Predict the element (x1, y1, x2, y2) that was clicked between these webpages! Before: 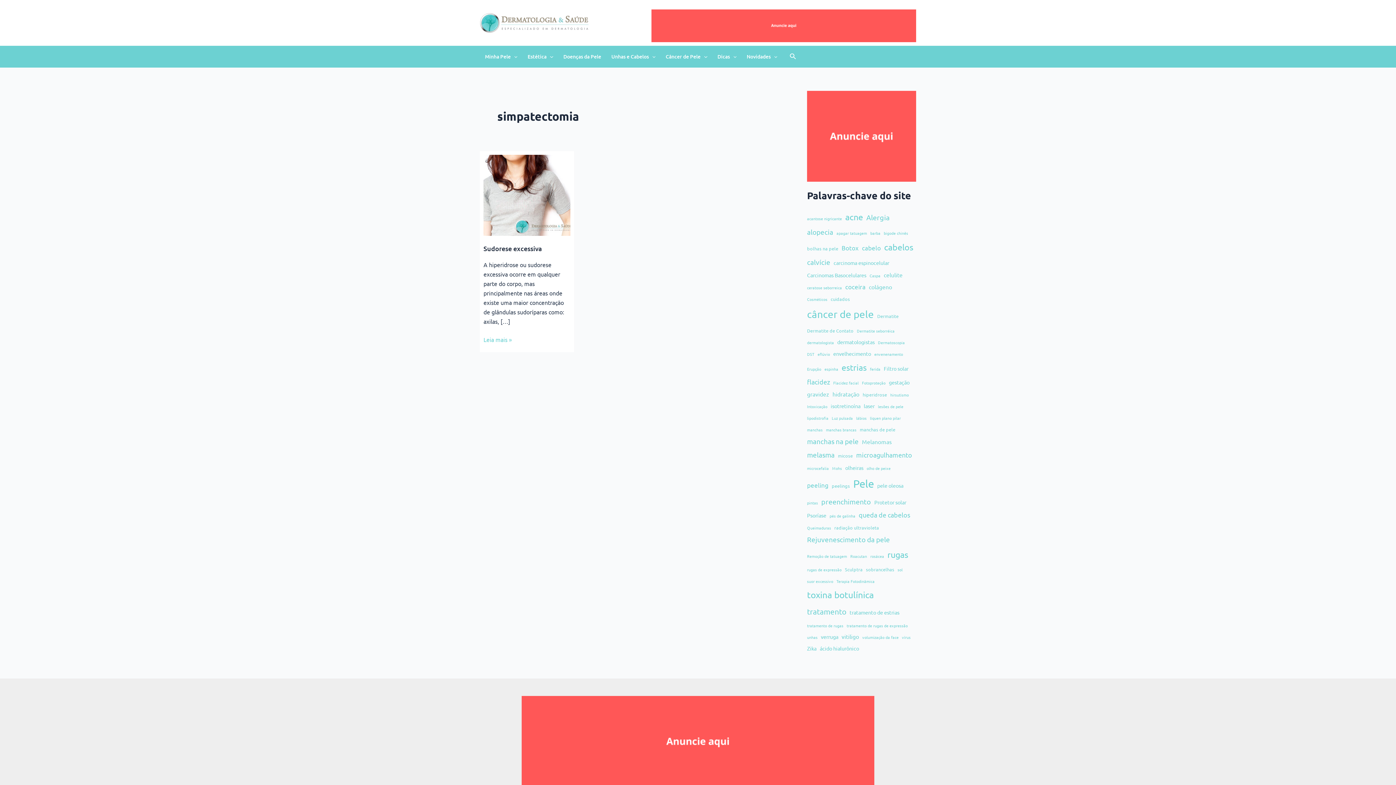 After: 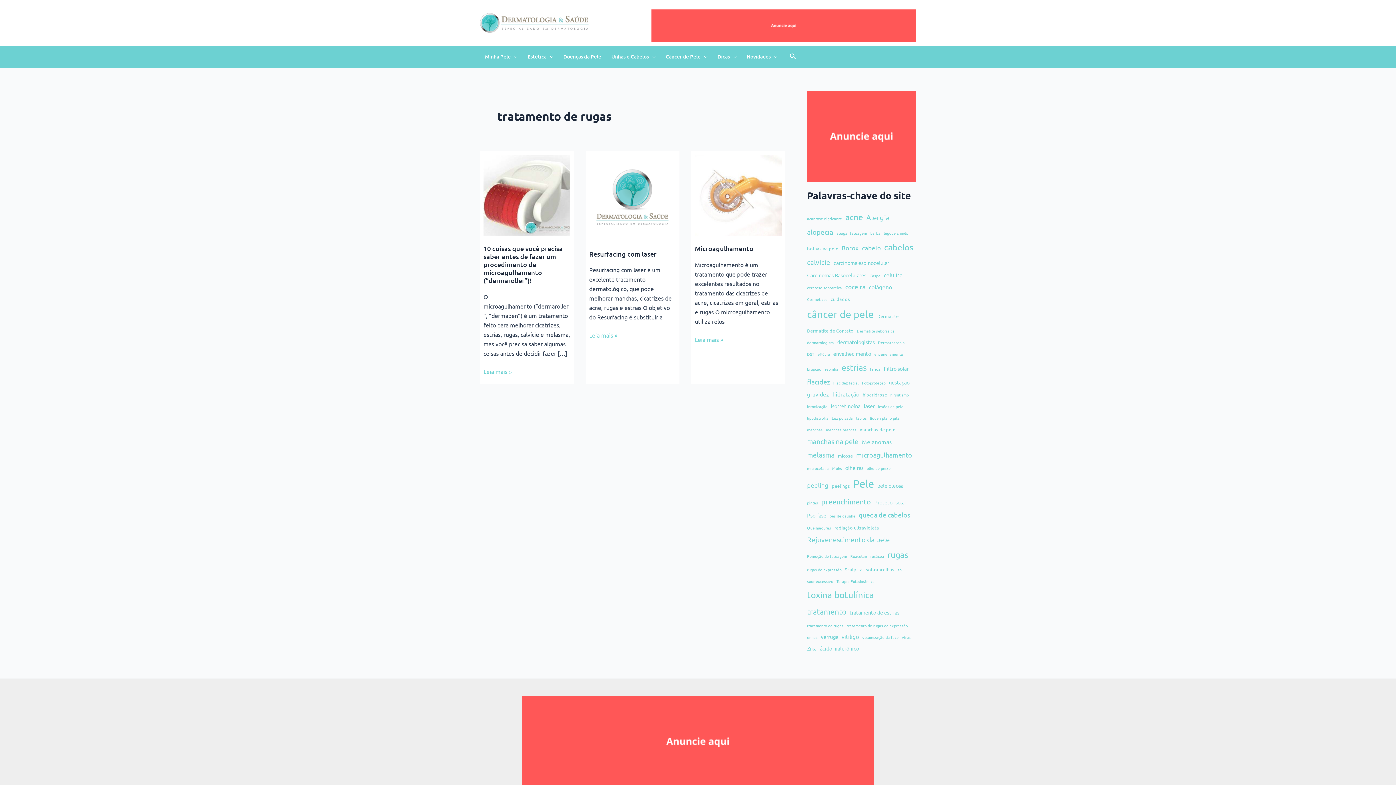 Action: label: tratamento de rugas (3 itens) bbox: (807, 622, 843, 629)